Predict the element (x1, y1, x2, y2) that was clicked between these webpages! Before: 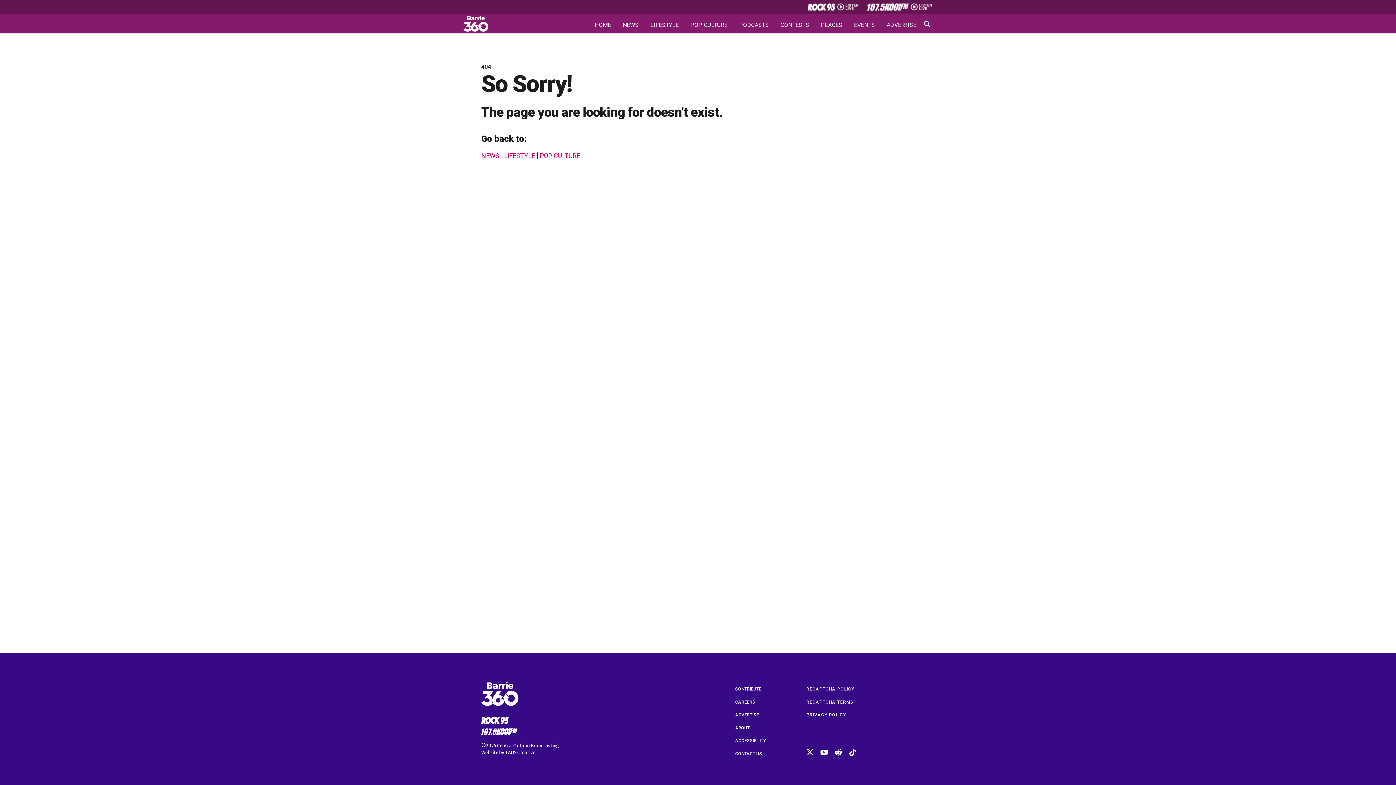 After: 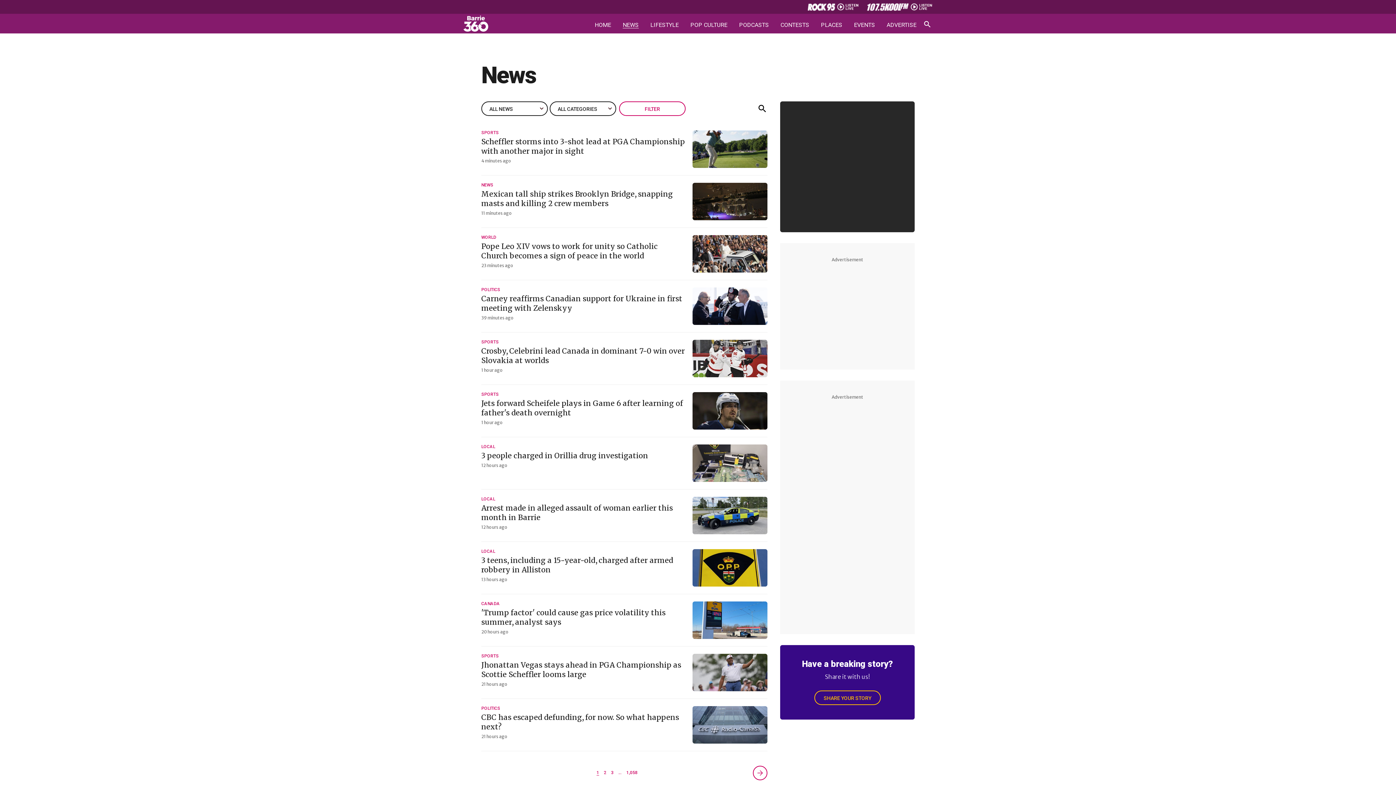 Action: bbox: (481, 152, 499, 159) label: NEWS